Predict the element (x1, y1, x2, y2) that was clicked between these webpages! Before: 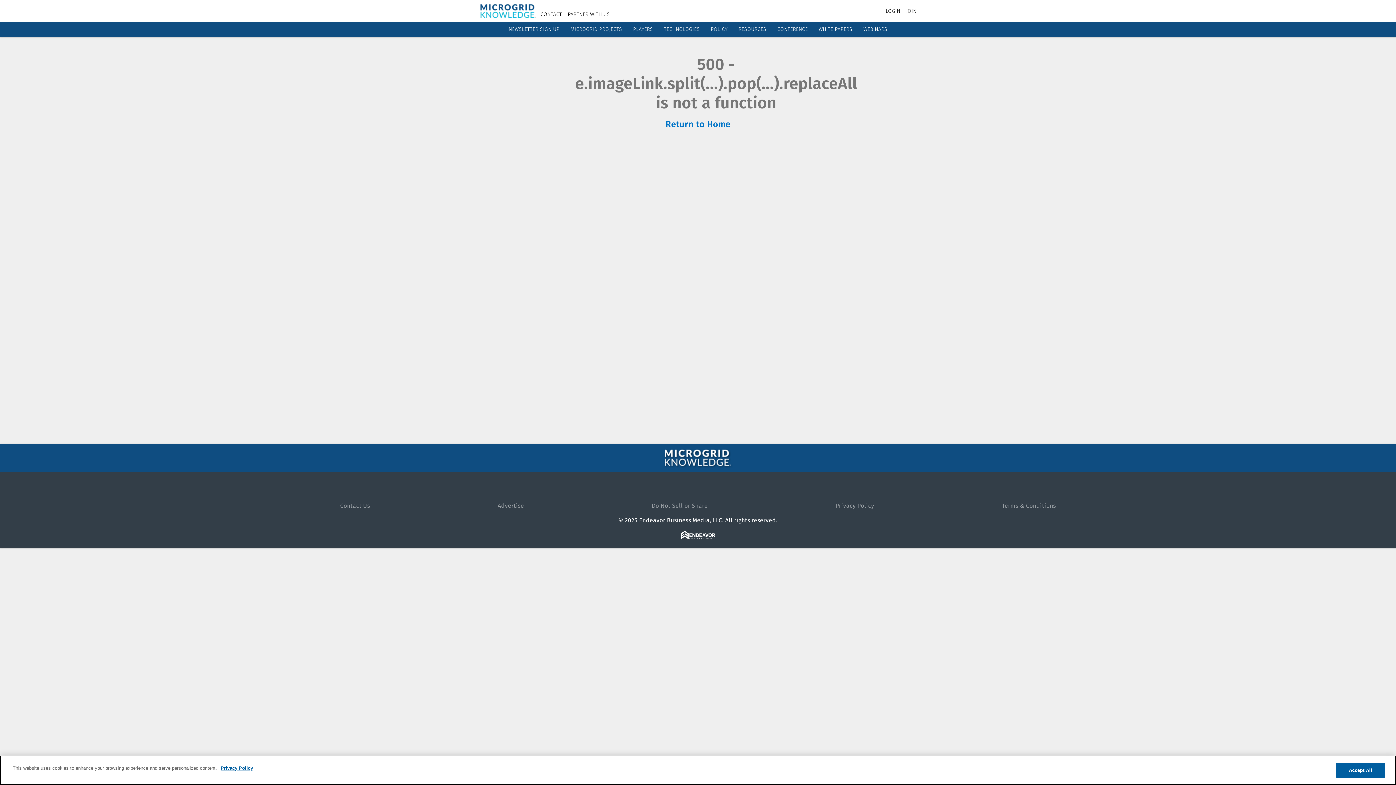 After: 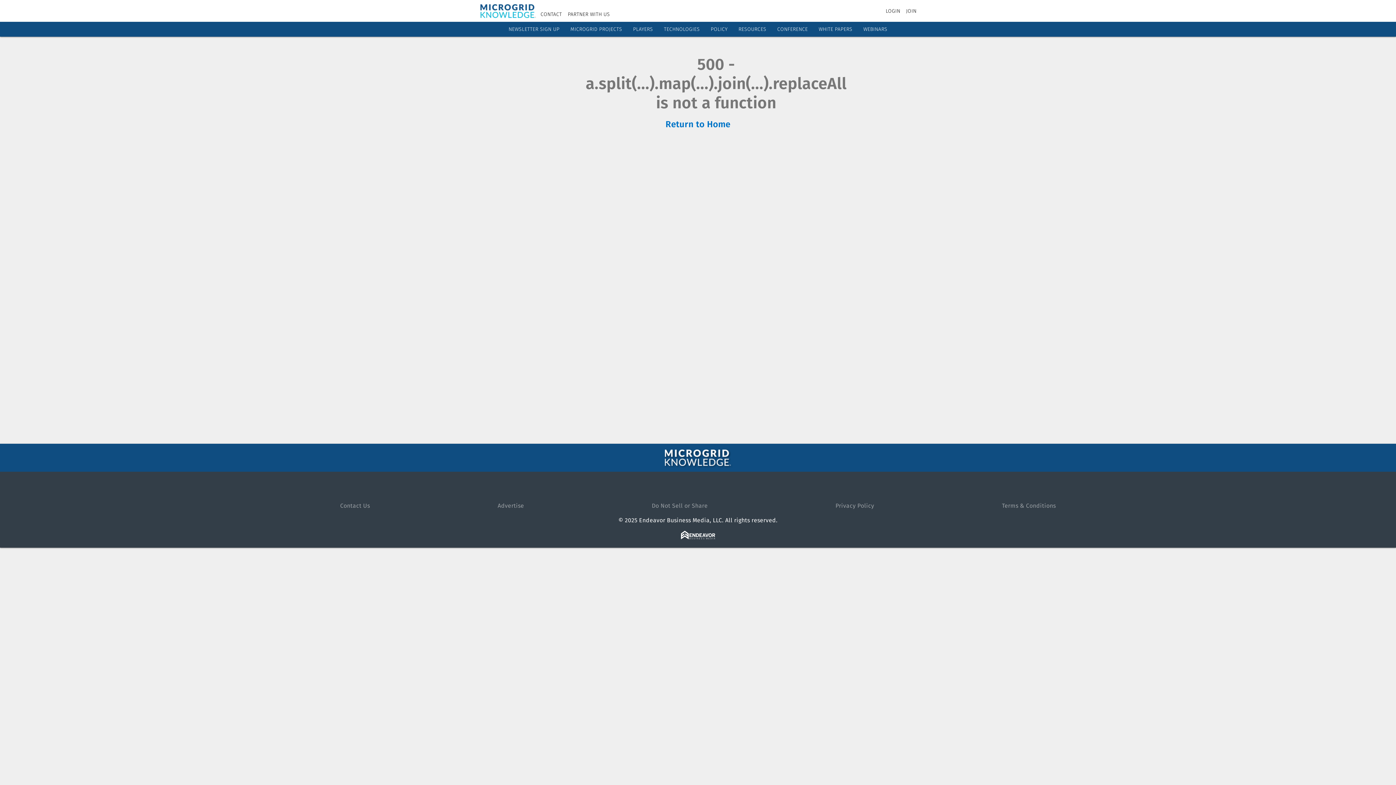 Action: bbox: (885, 7, 900, 14) label: LOGIN